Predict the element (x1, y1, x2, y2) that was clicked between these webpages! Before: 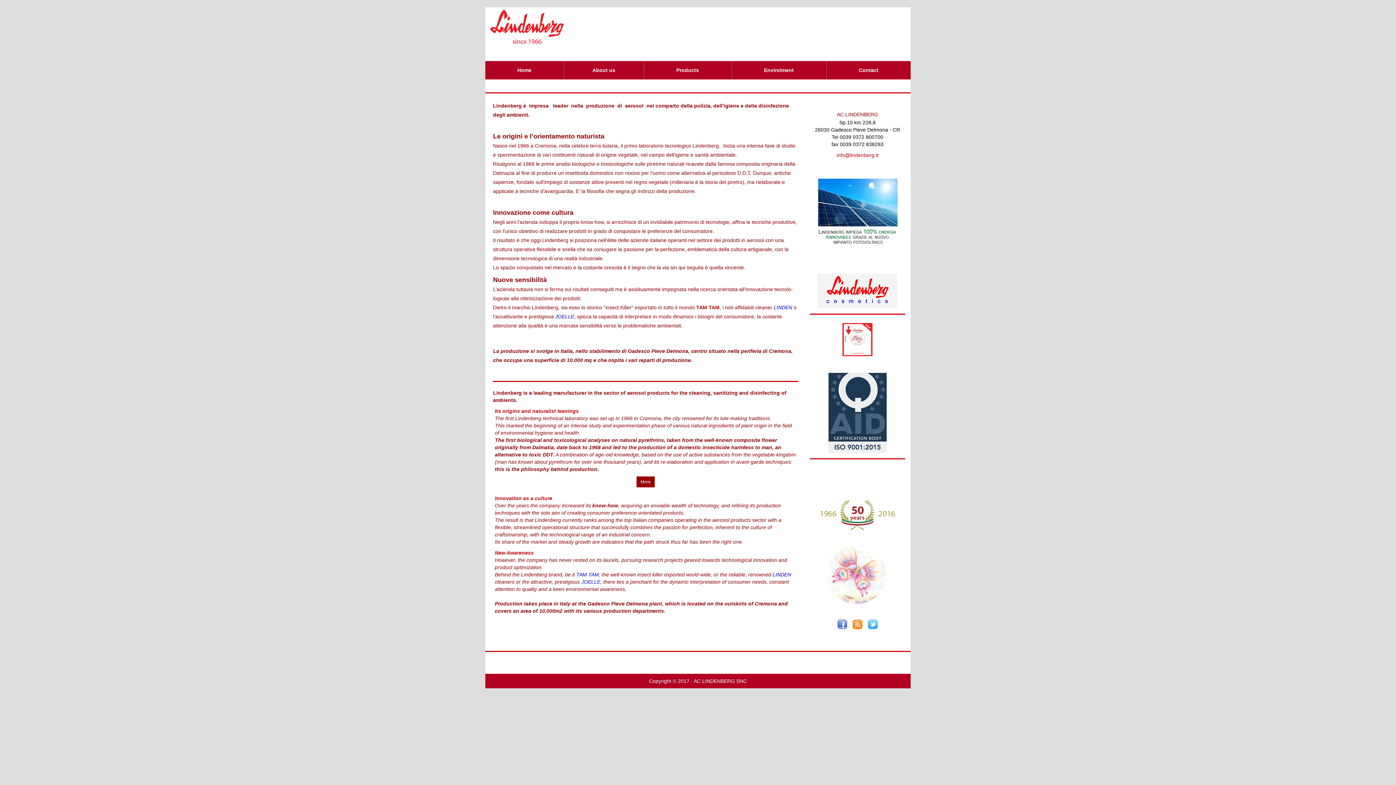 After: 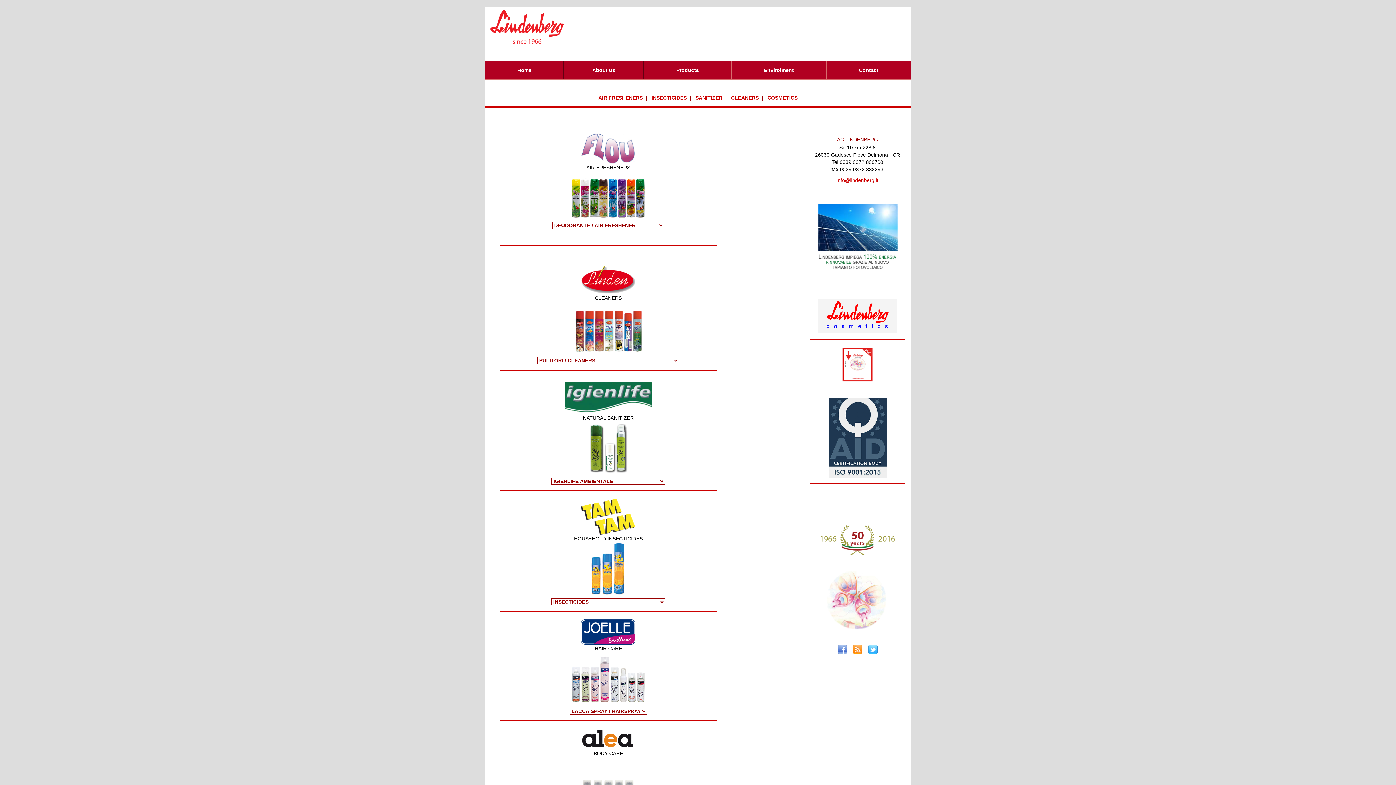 Action: bbox: (644, 61, 731, 79) label: Products